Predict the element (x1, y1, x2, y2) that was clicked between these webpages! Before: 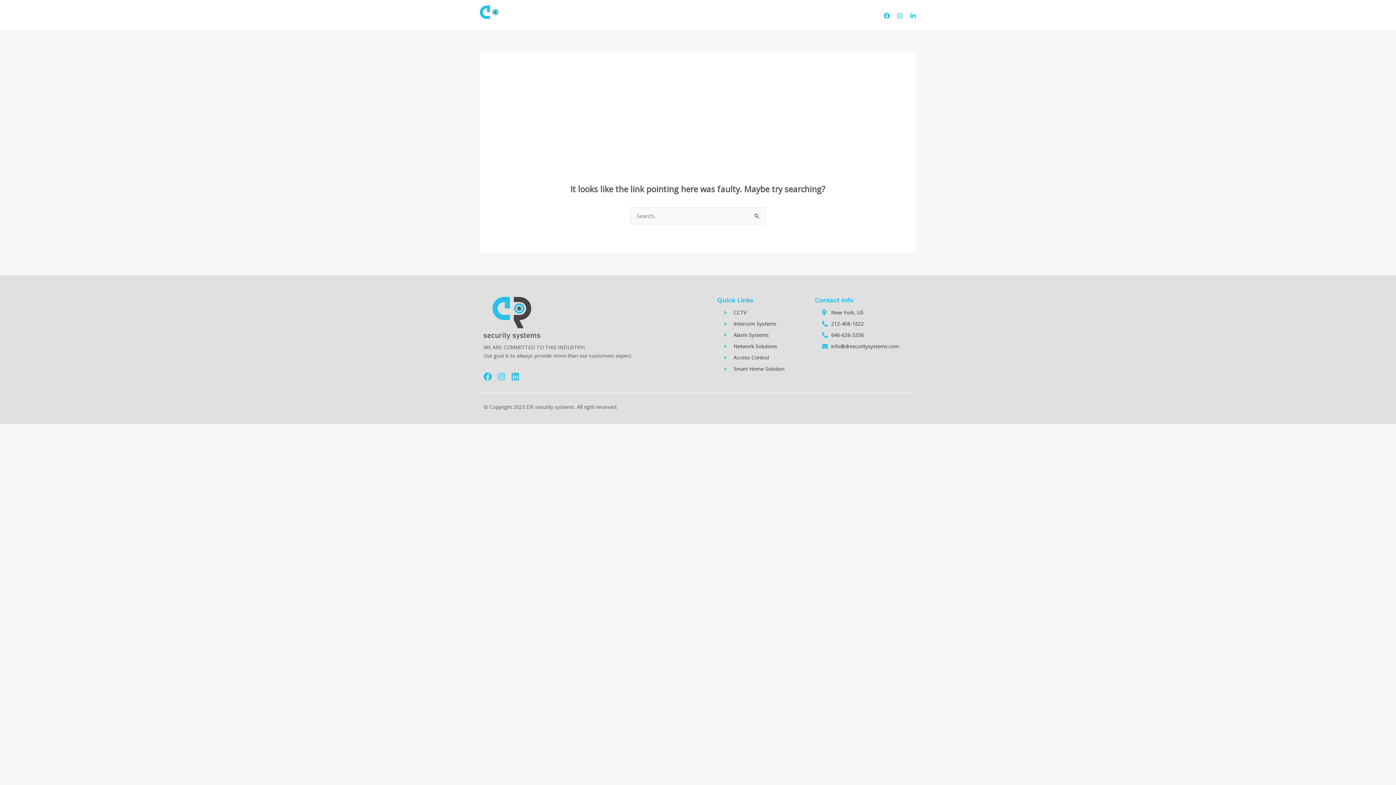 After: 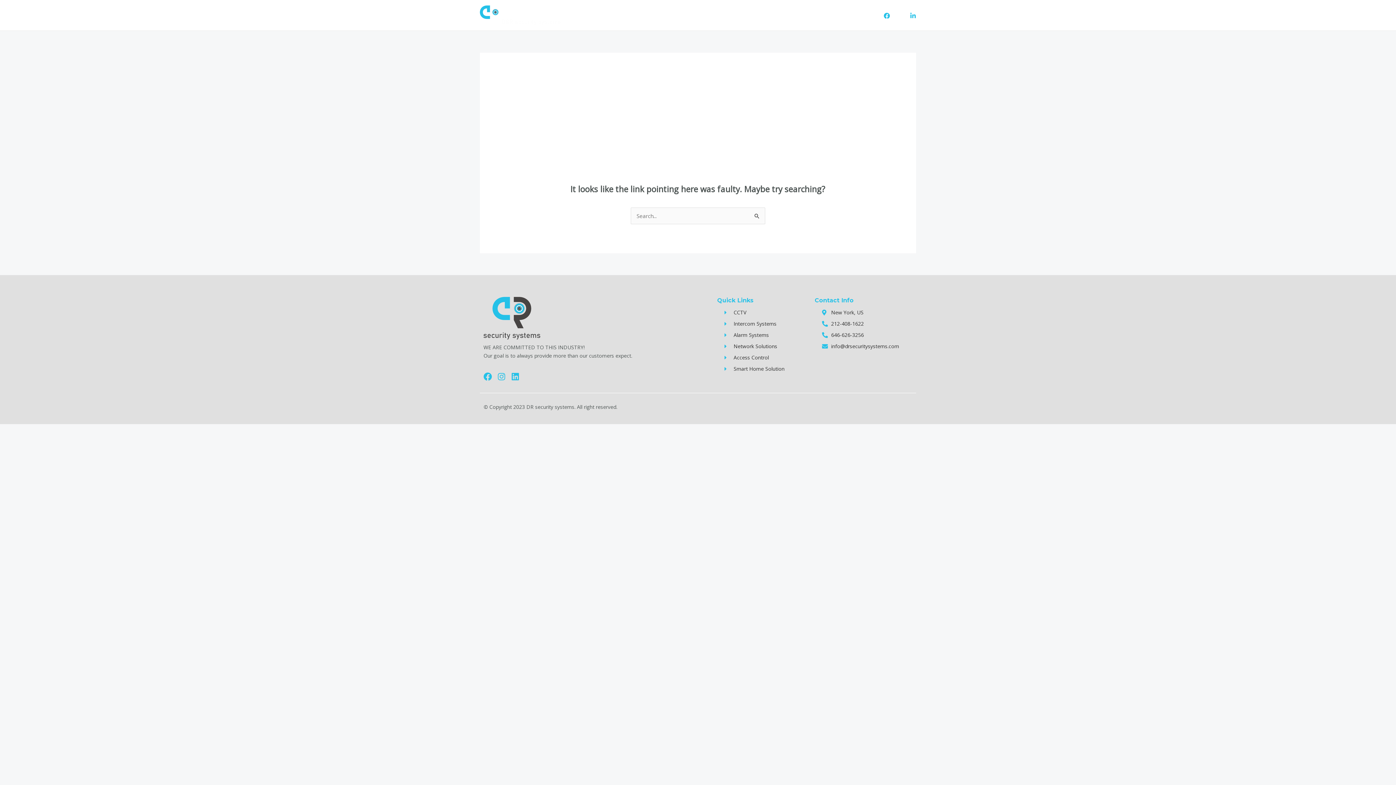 Action: bbox: (897, 12, 903, 18) label: Instagram